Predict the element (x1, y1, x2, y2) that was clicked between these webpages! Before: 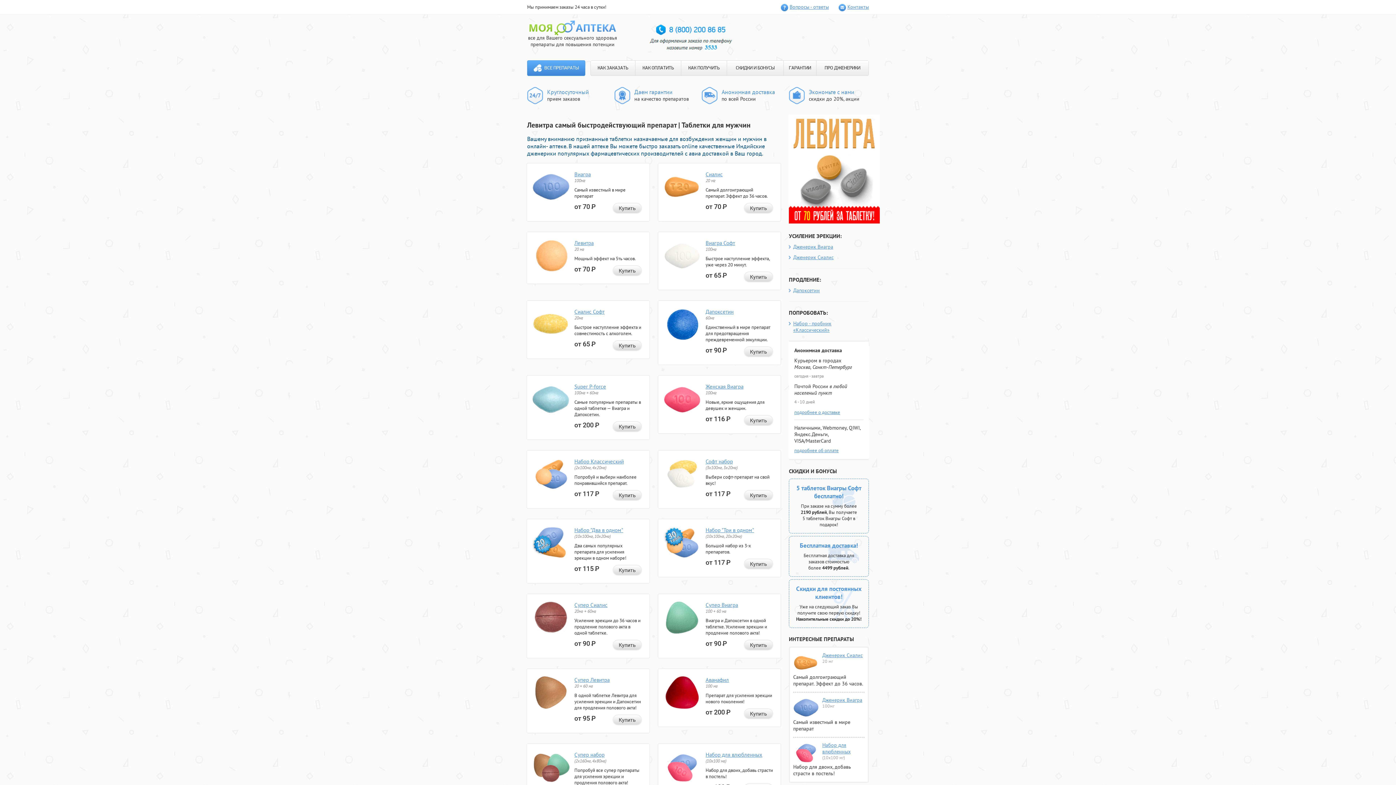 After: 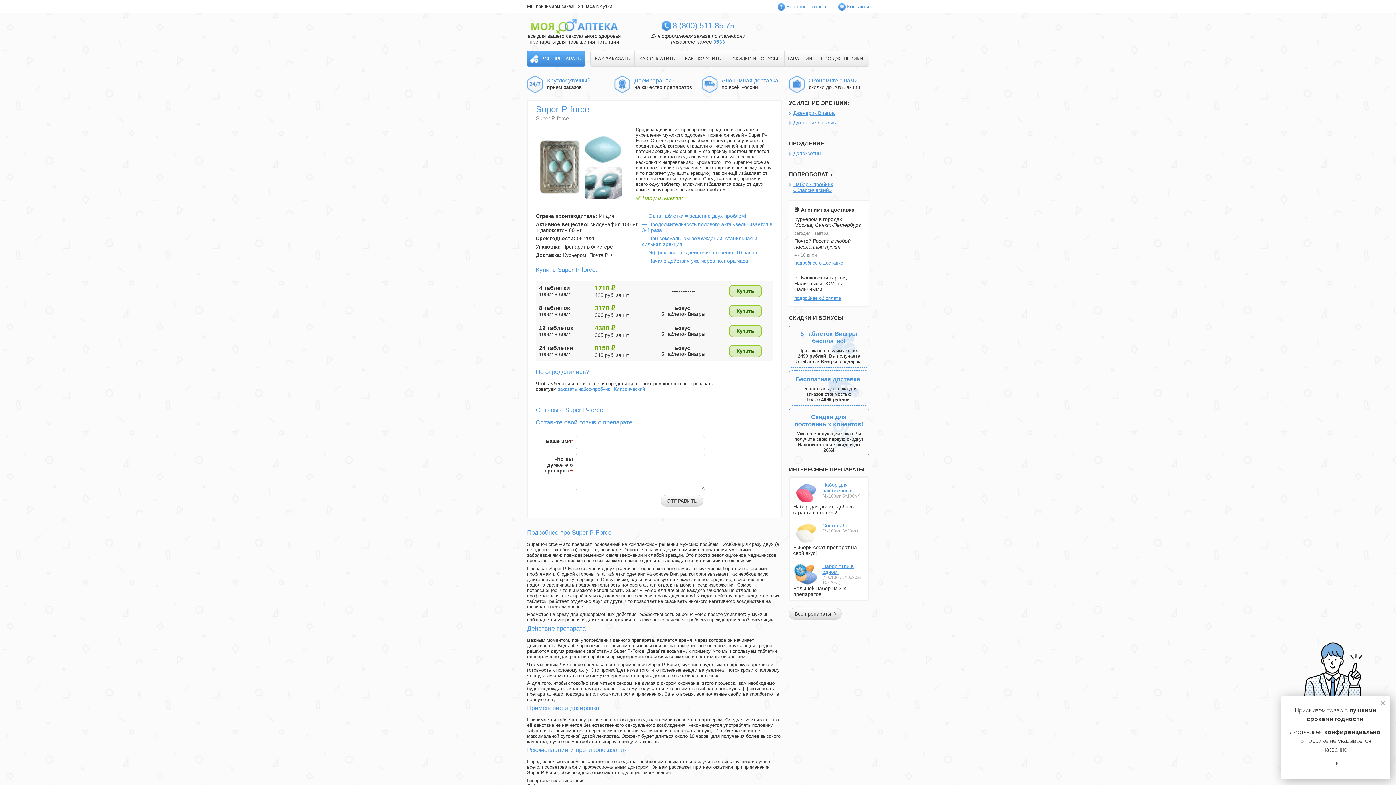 Action: bbox: (532, 411, 569, 417)